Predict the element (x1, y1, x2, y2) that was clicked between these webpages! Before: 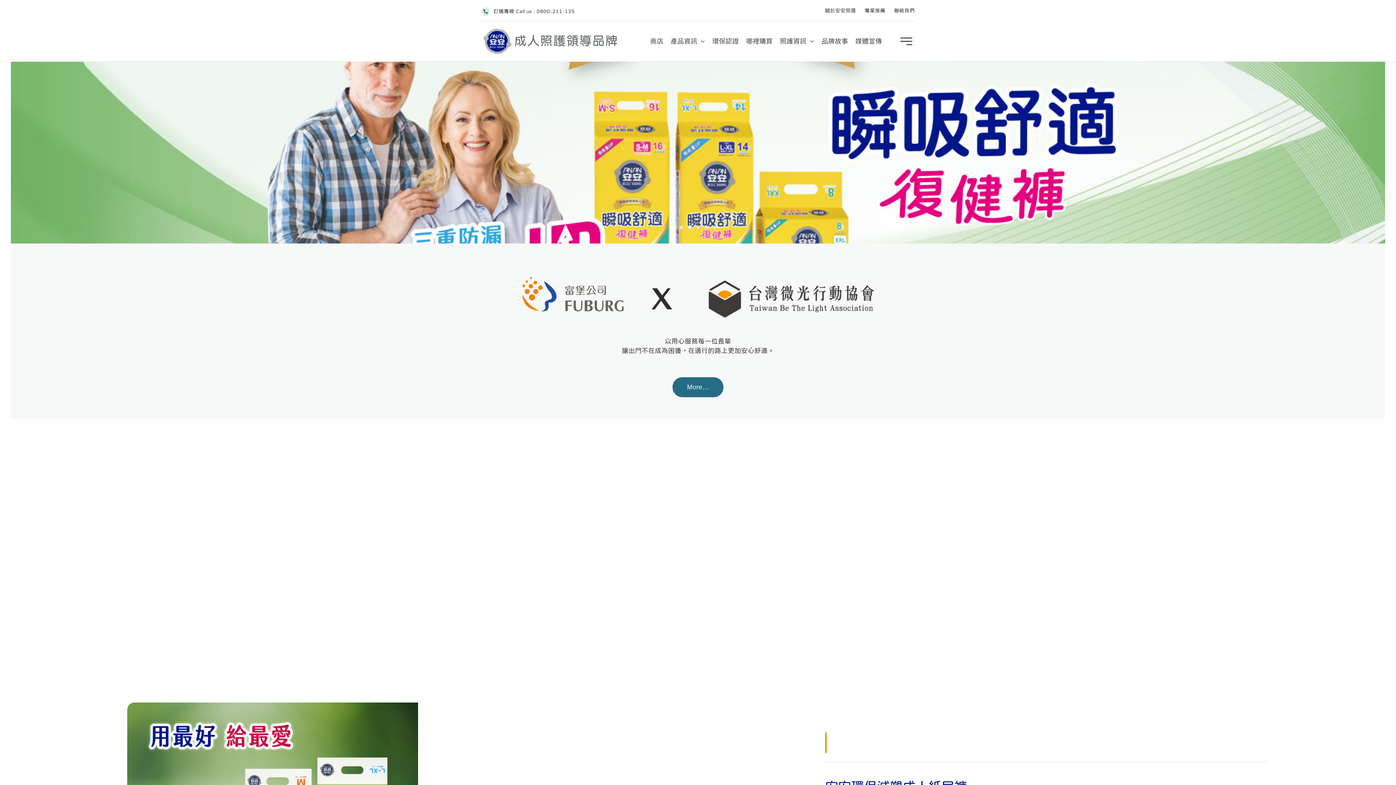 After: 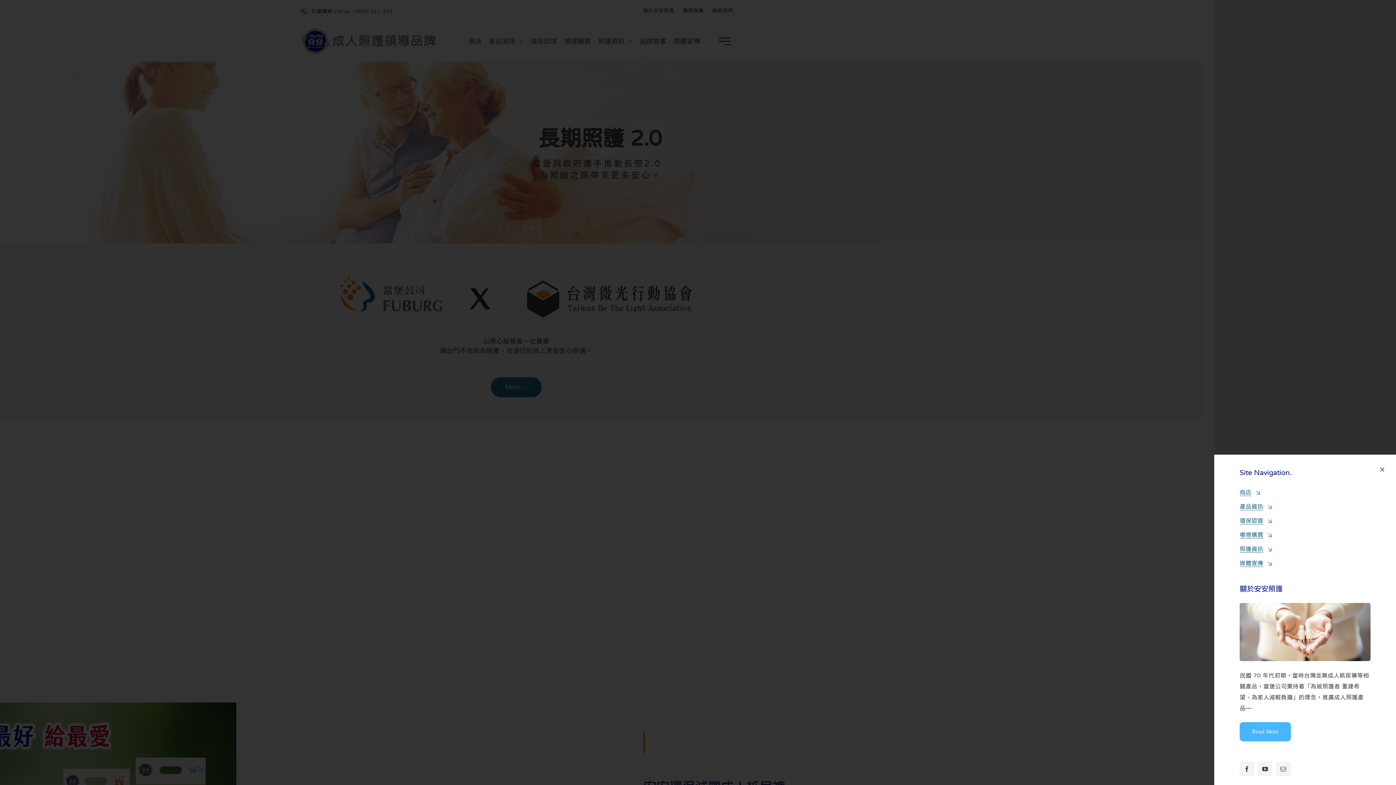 Action: bbox: (900, 37, 912, 45) label: 連結到 #awb-open-oc__2227